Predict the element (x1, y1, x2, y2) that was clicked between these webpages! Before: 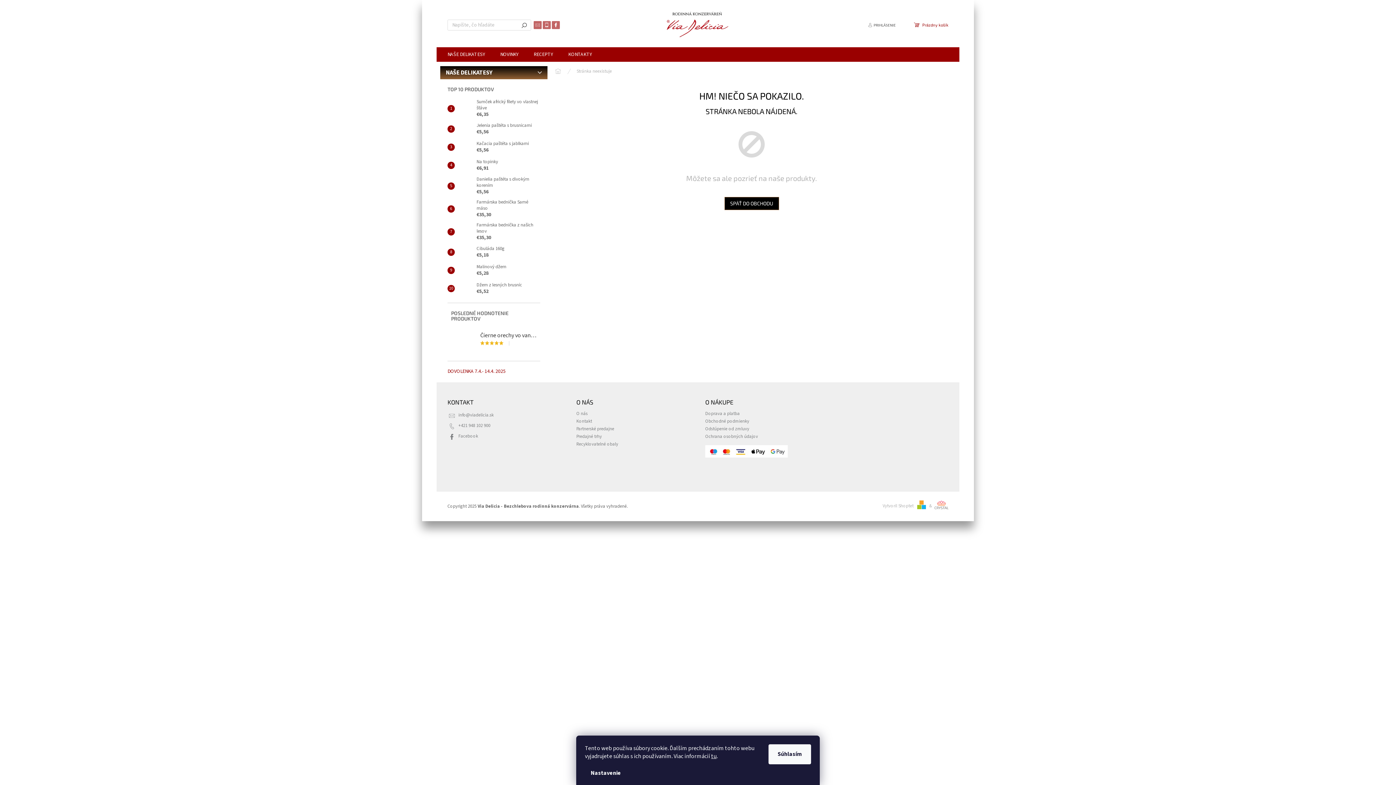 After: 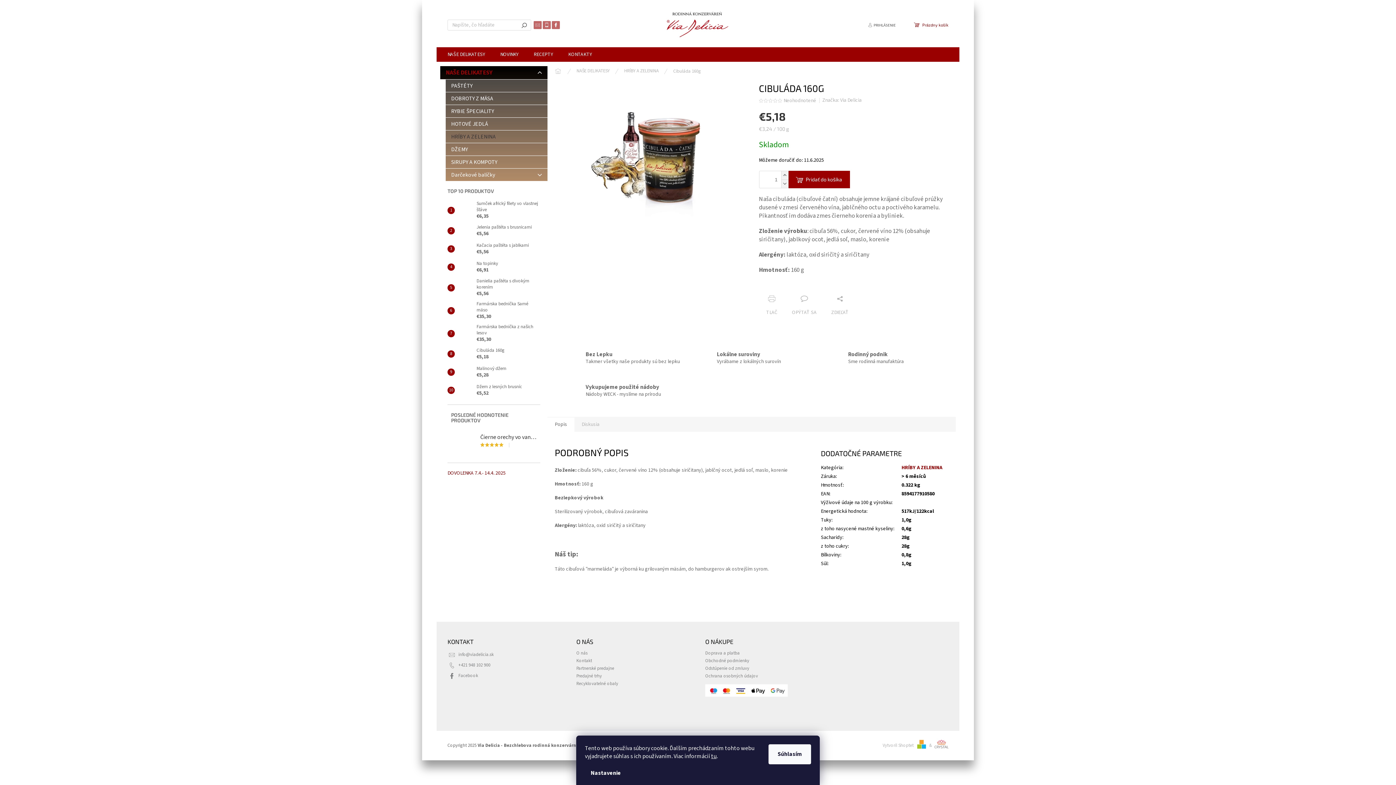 Action: bbox: (454, 245, 473, 259)